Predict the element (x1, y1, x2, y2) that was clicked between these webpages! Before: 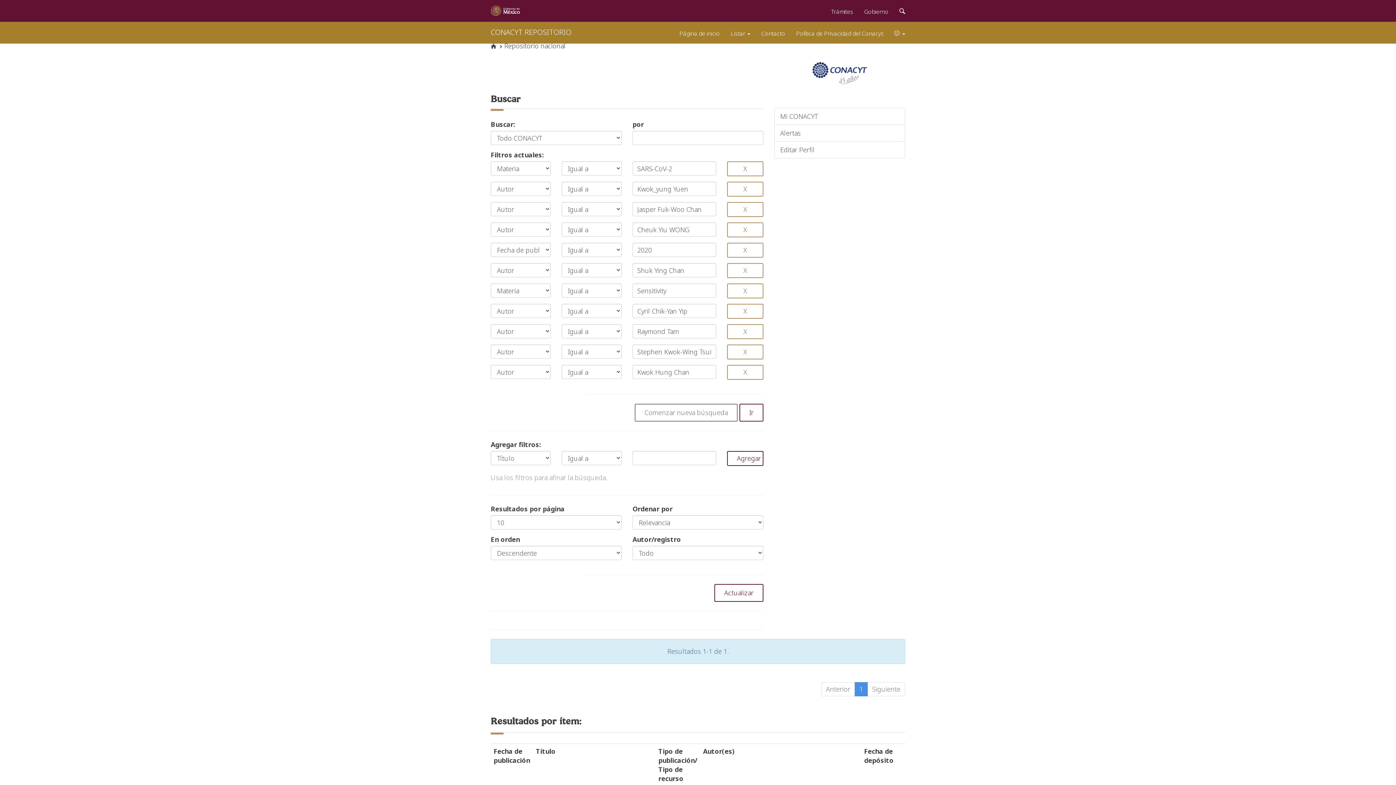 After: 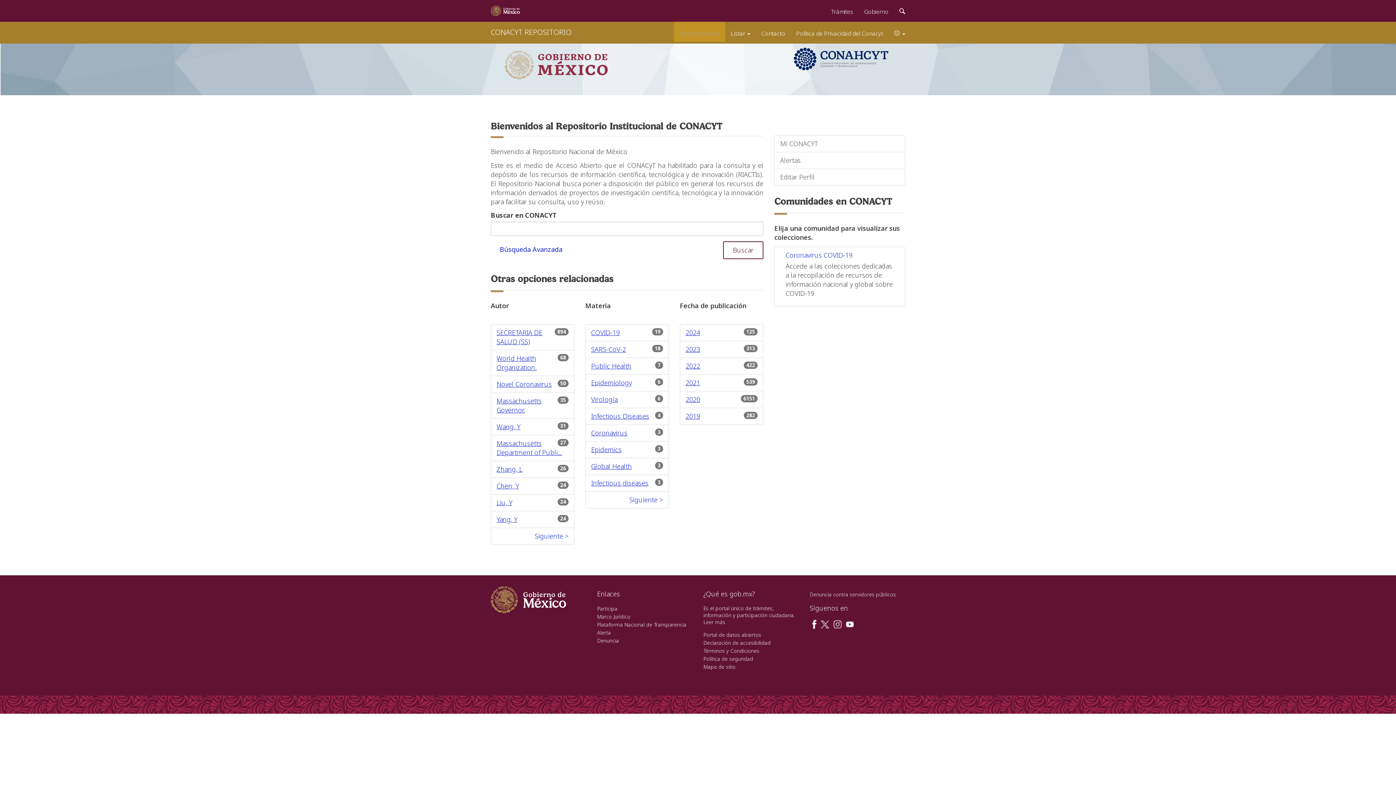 Action: bbox: (504, 41, 565, 50) label: Repositorio nacional